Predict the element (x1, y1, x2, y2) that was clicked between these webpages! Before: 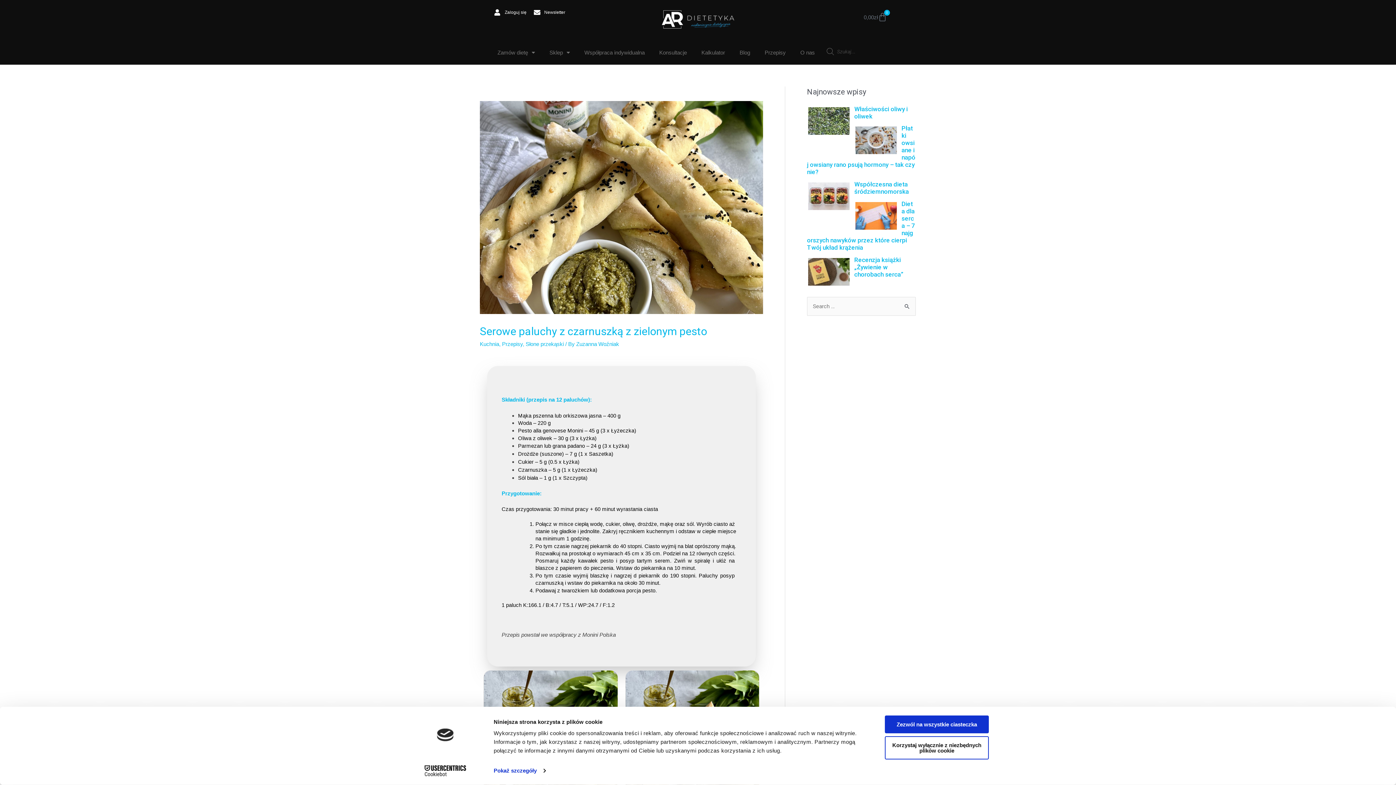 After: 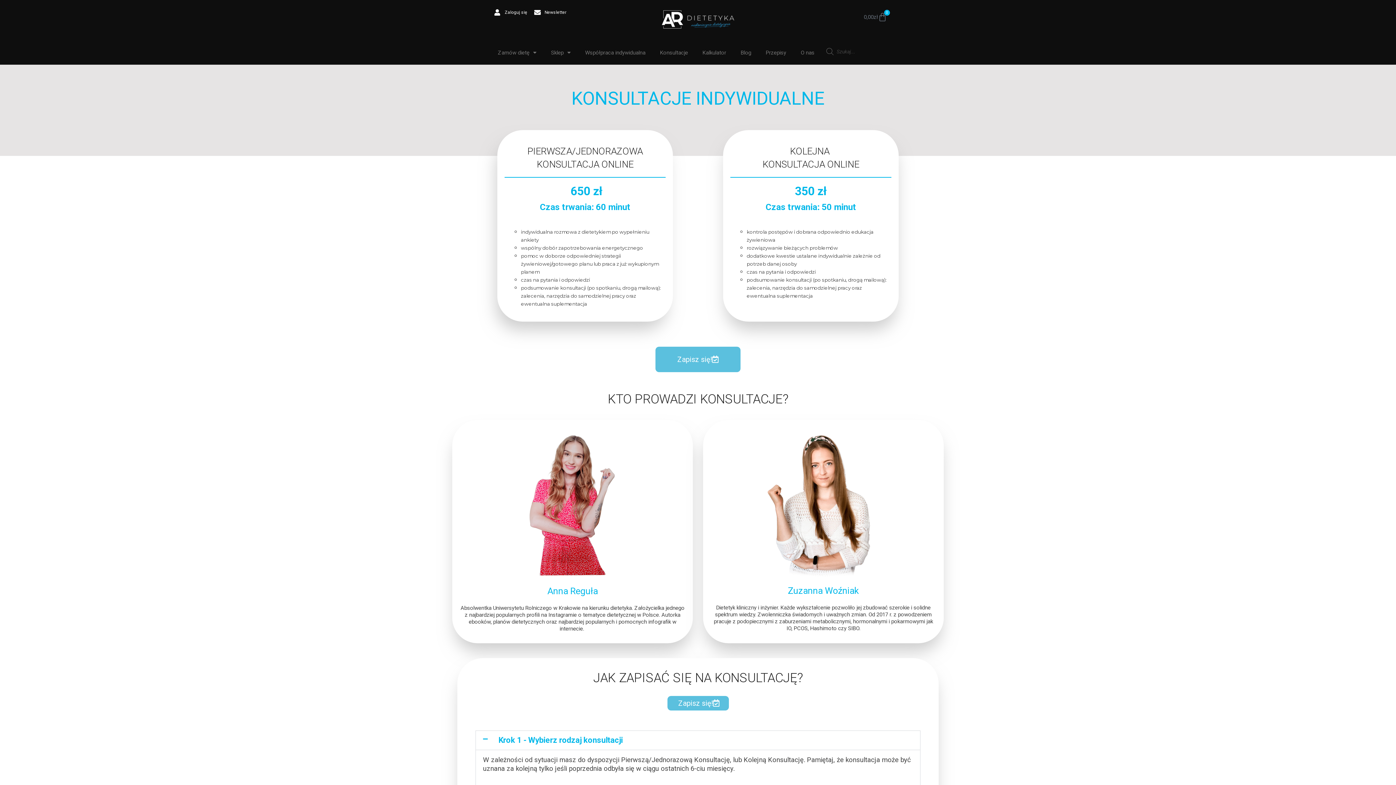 Action: label: Konsultacje bbox: (652, 44, 694, 60)